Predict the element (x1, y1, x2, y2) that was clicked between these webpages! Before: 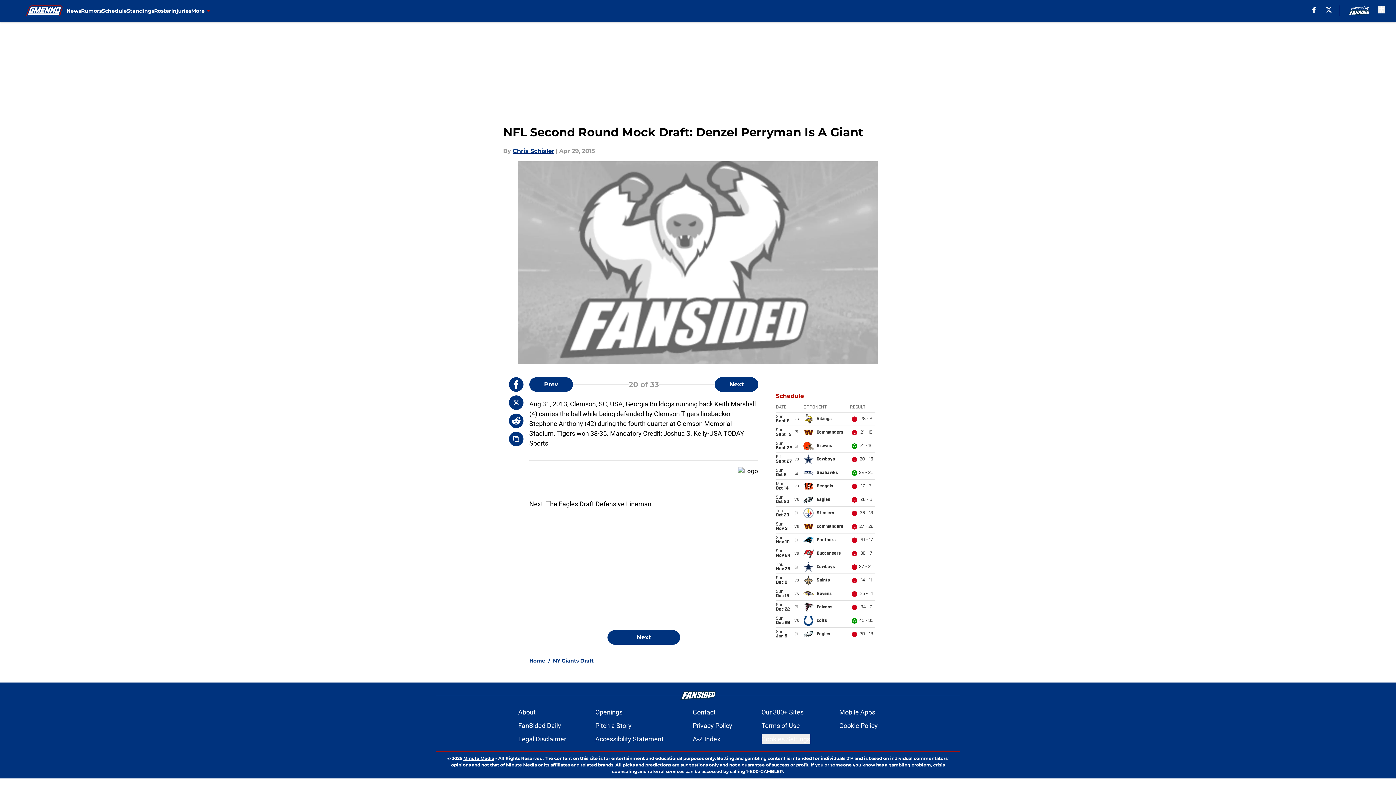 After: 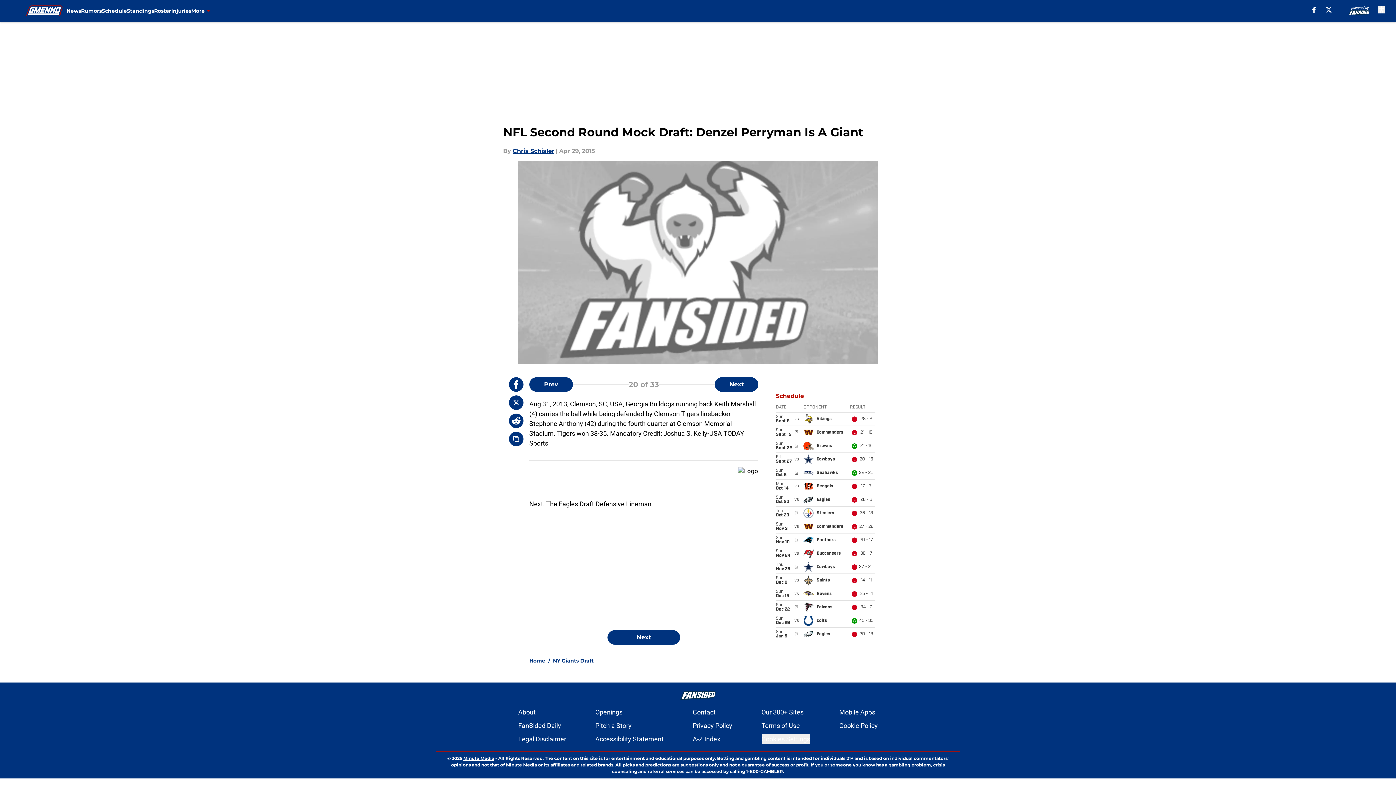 Action: bbox: (509, 395, 523, 410)